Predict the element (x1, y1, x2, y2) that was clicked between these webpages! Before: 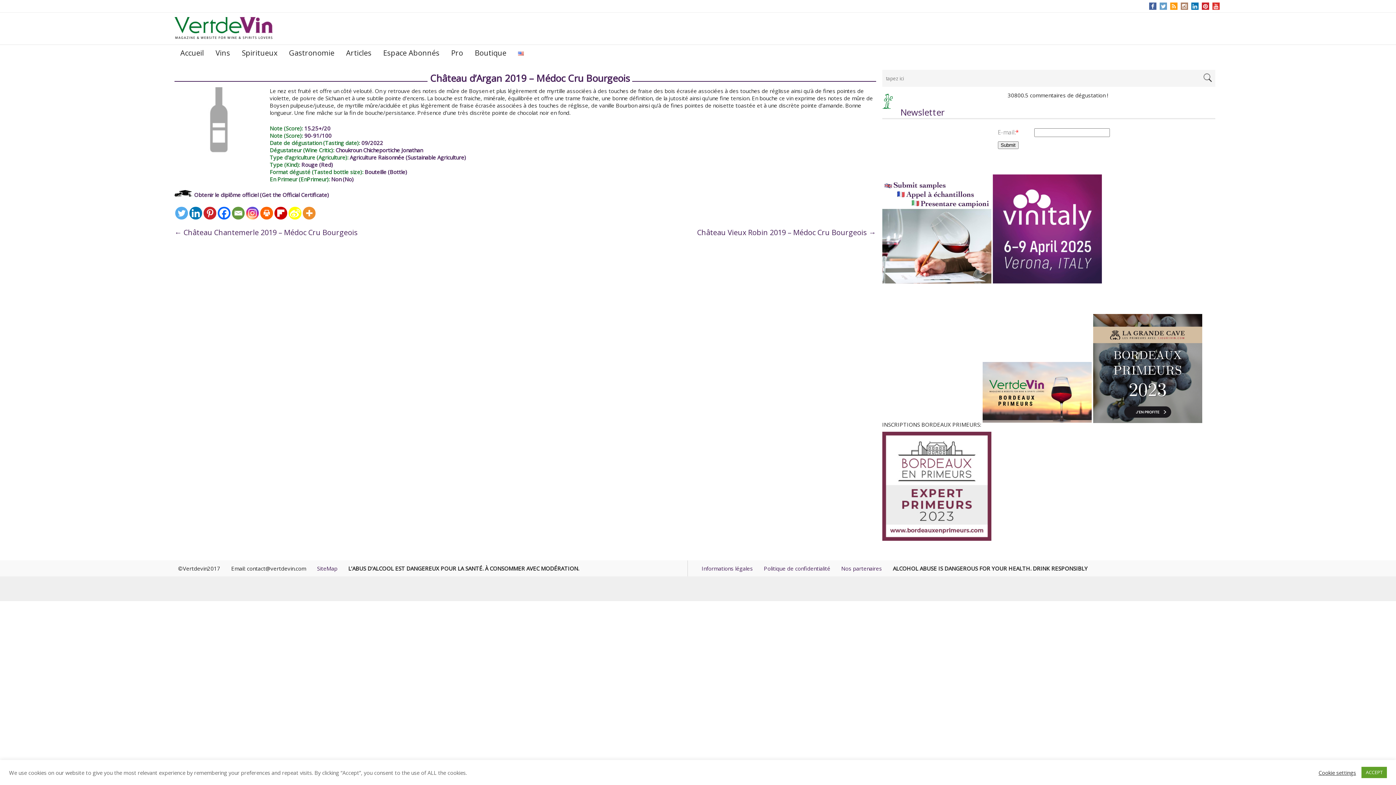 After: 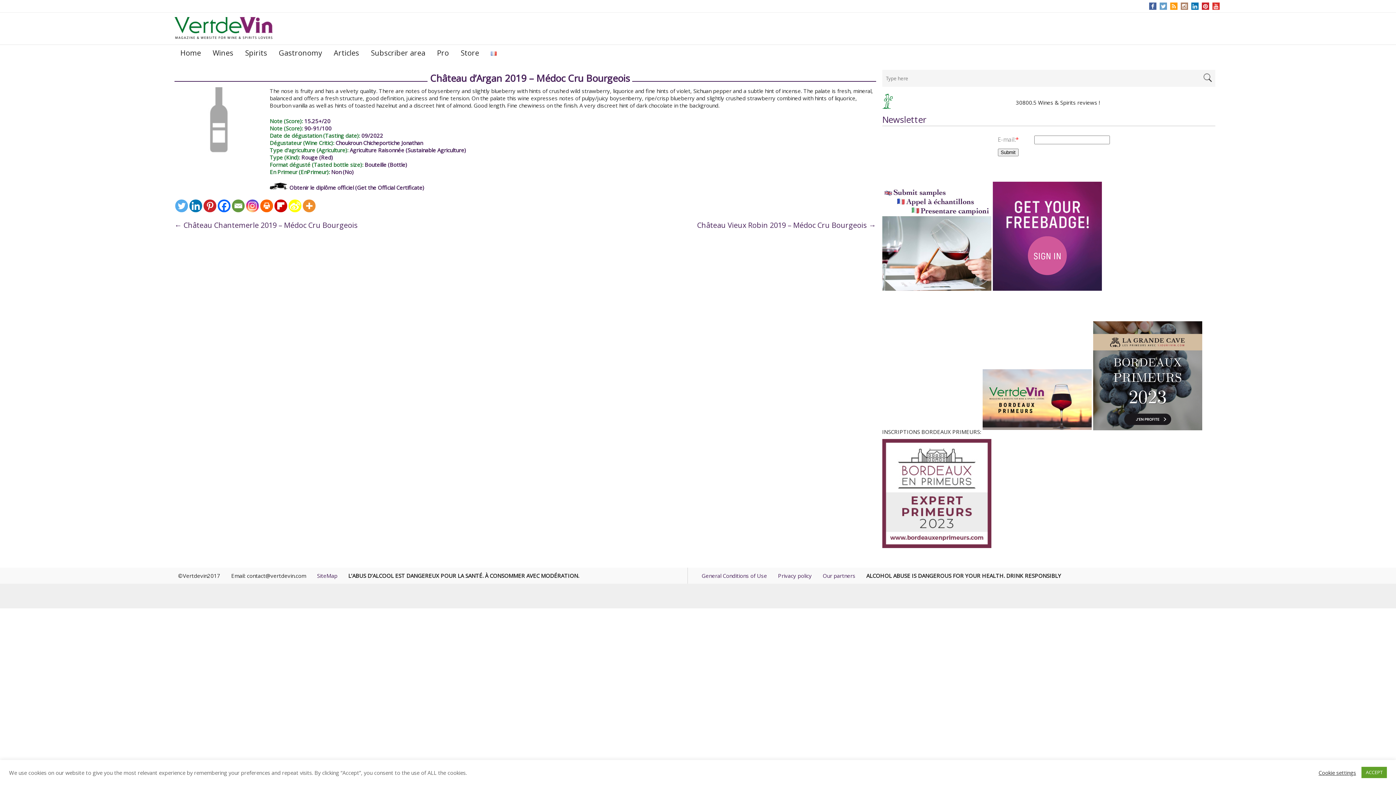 Action: bbox: (512, 45, 529, 61)